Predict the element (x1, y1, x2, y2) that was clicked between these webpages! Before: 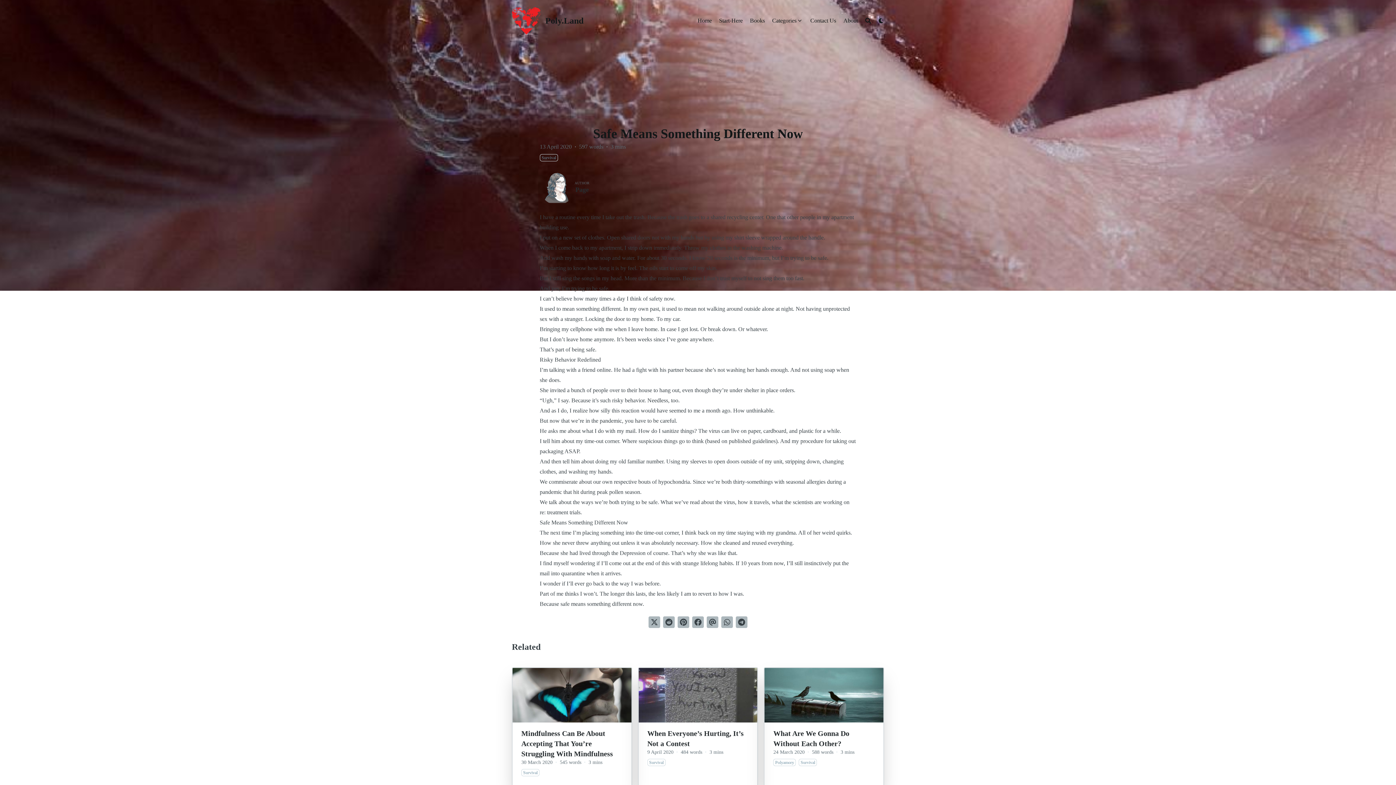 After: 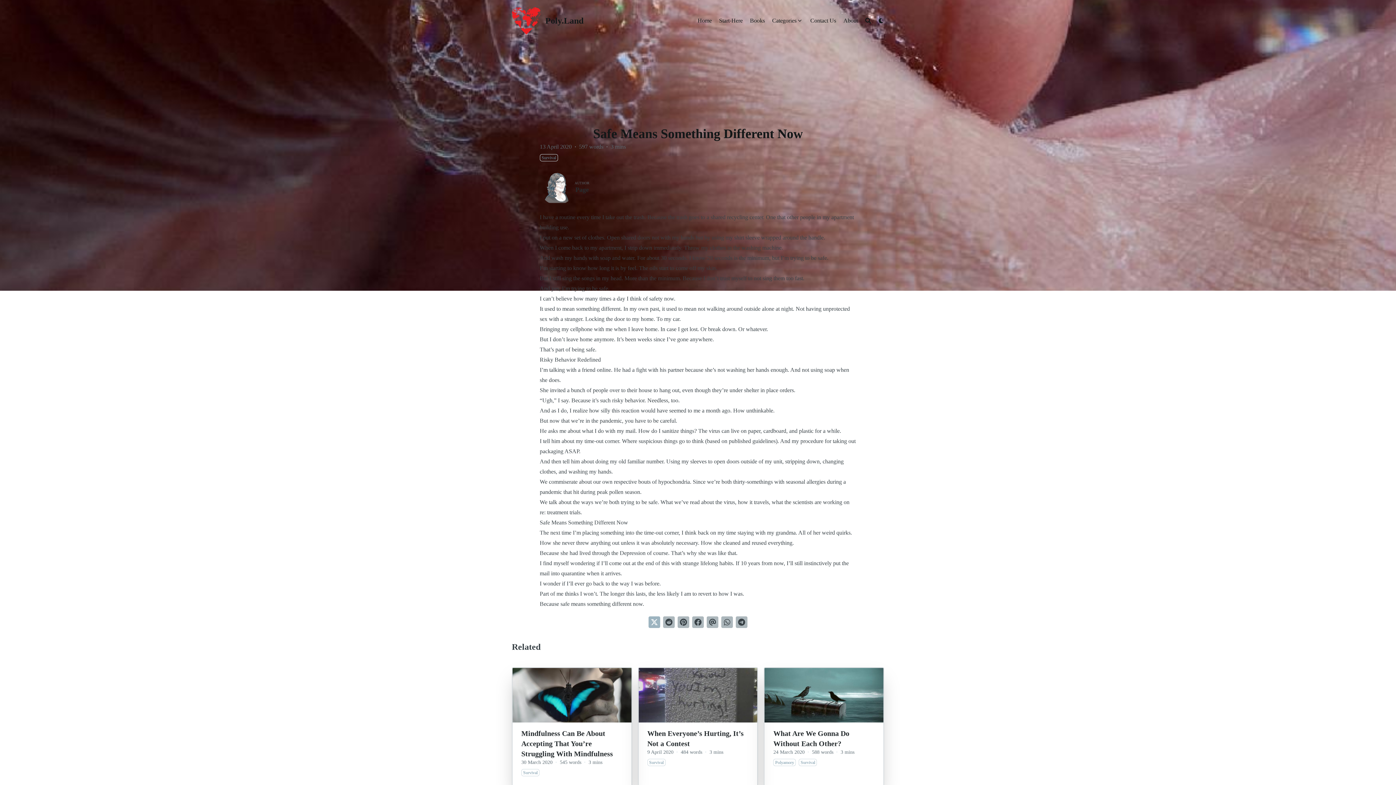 Action: label: Tweet on Twitter bbox: (648, 616, 660, 628)